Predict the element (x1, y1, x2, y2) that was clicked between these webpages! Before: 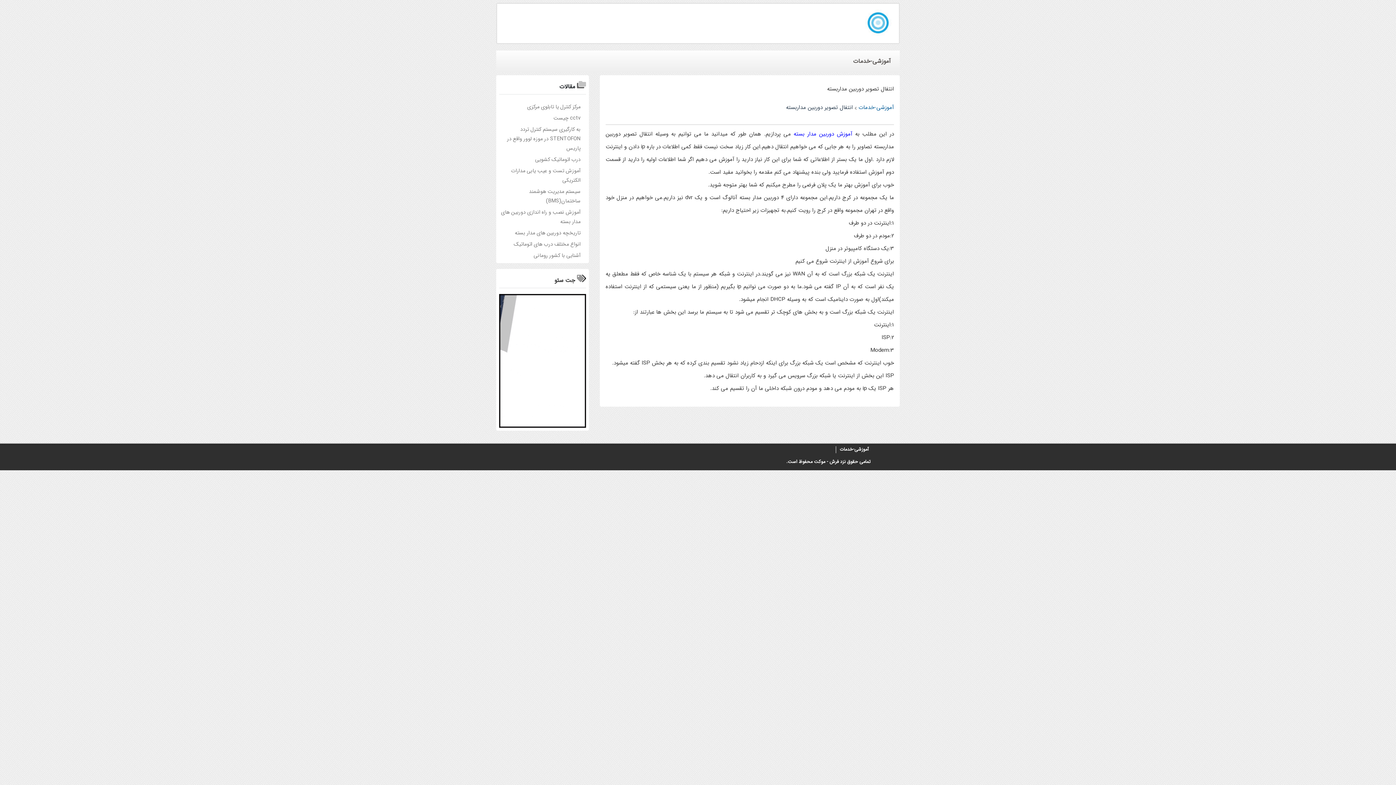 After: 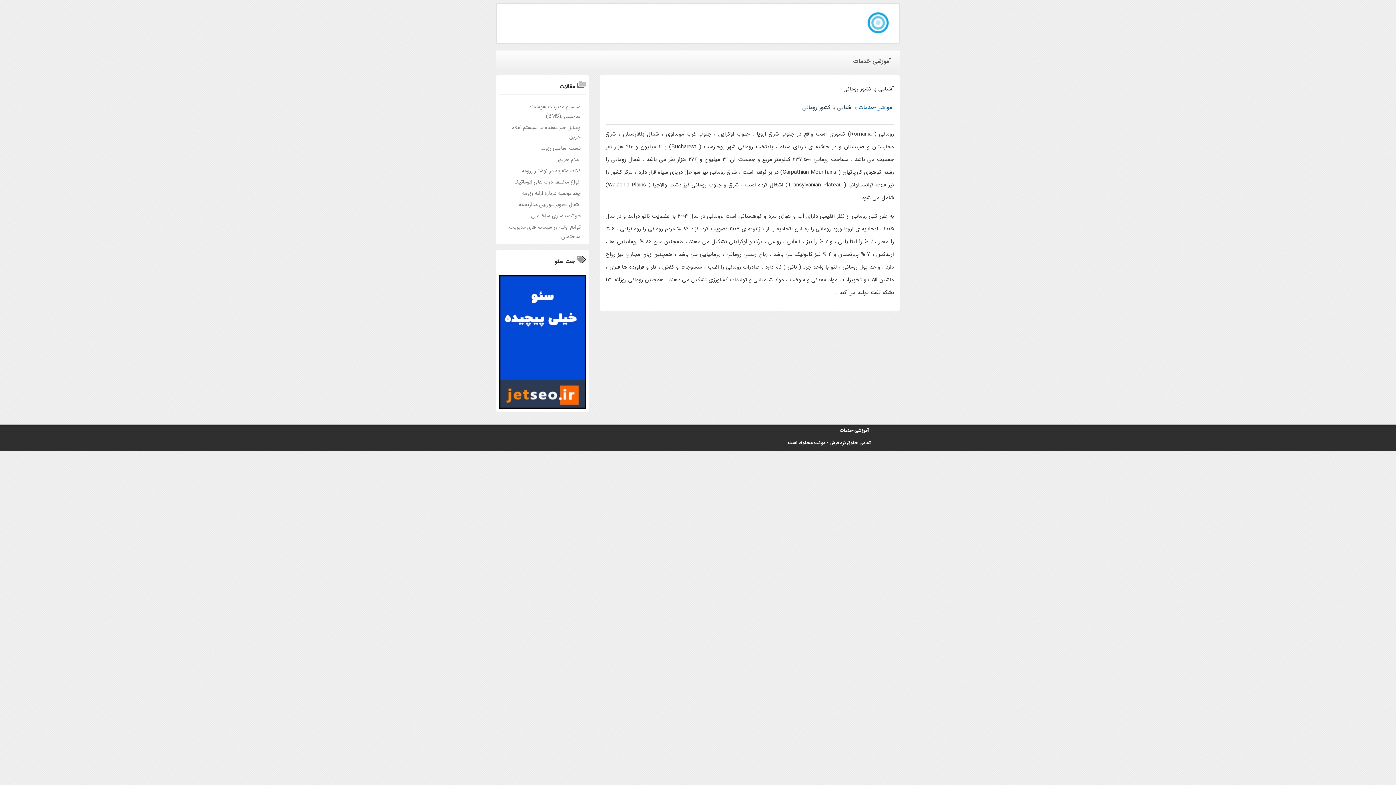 Action: bbox: (533, 251, 580, 260) label: آشنایی با کشور رومانی